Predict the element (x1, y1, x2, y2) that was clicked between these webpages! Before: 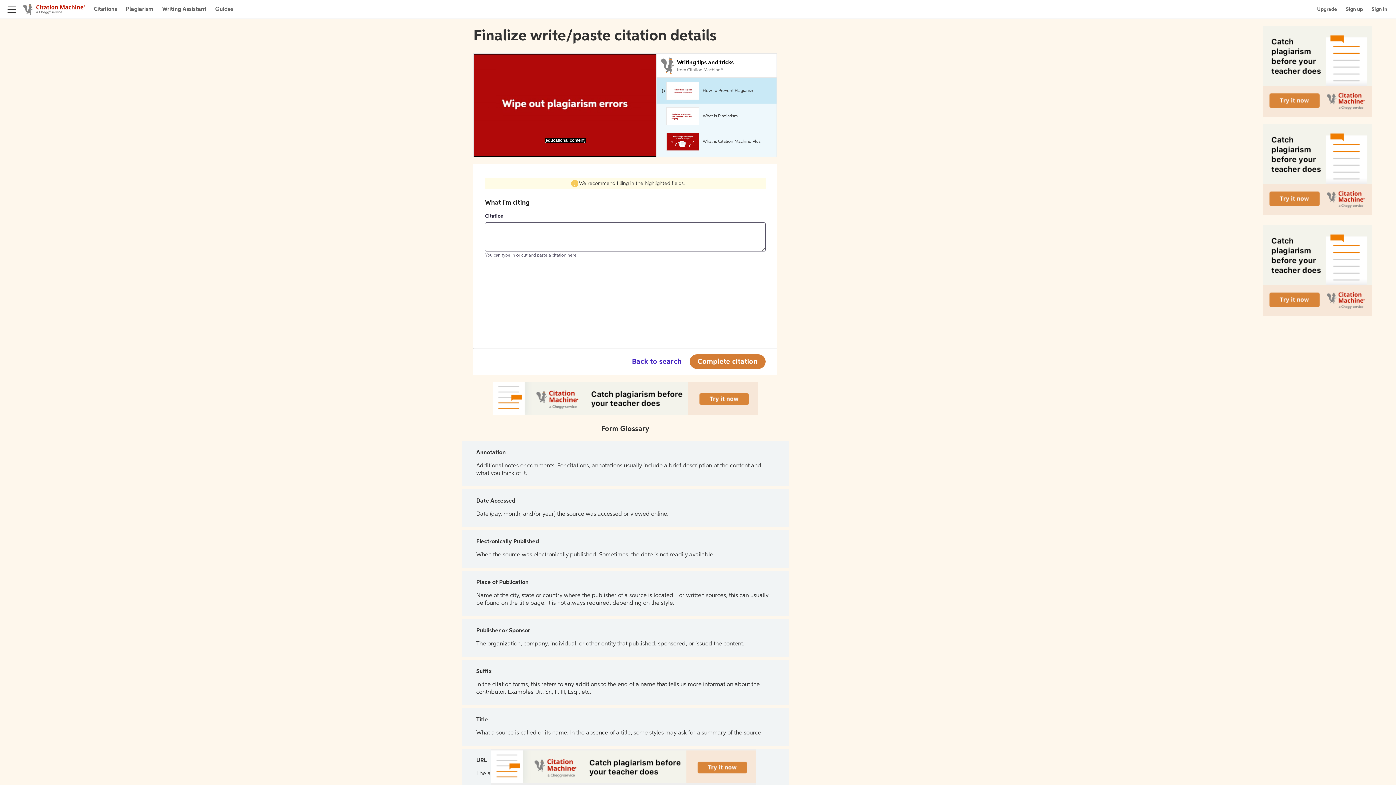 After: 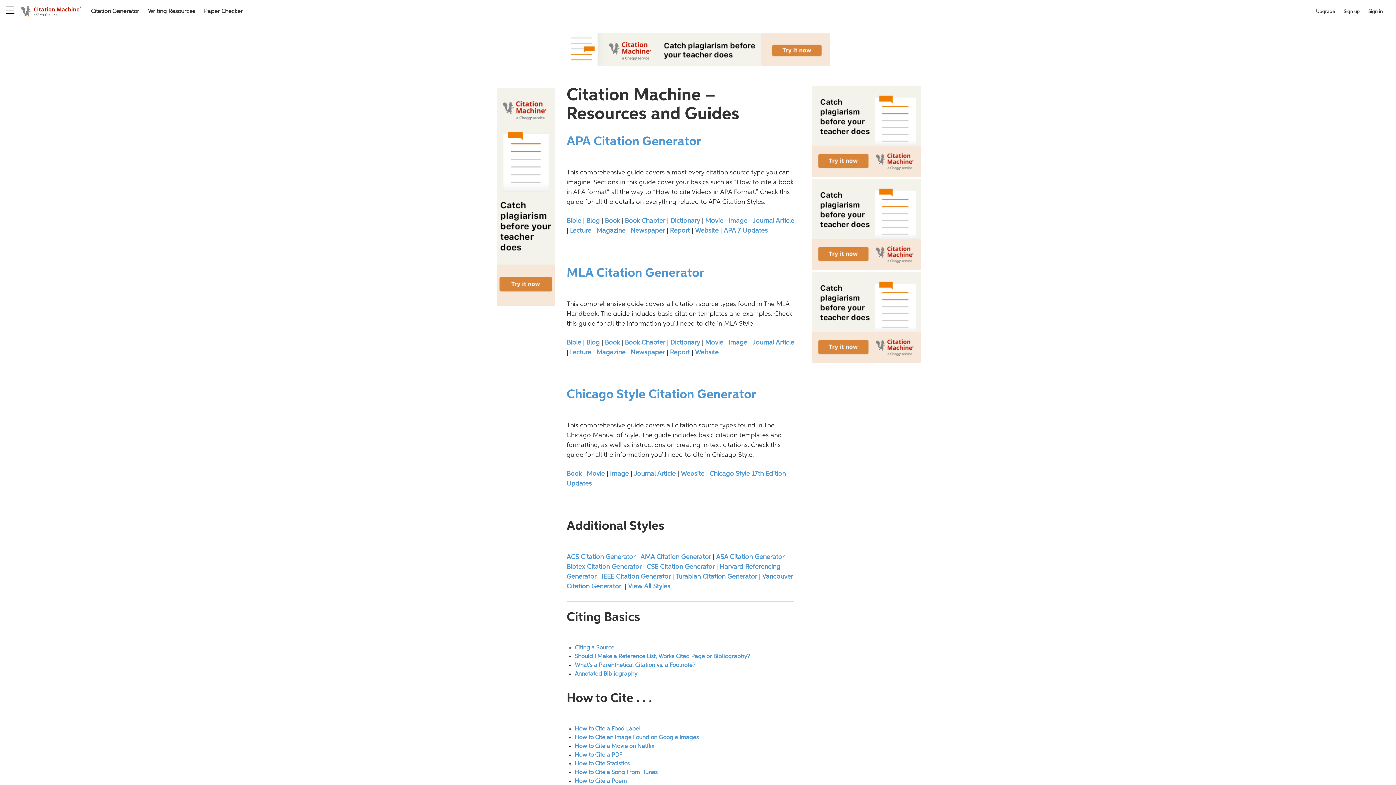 Action: label: Guides bbox: (215, 4, 233, 13)